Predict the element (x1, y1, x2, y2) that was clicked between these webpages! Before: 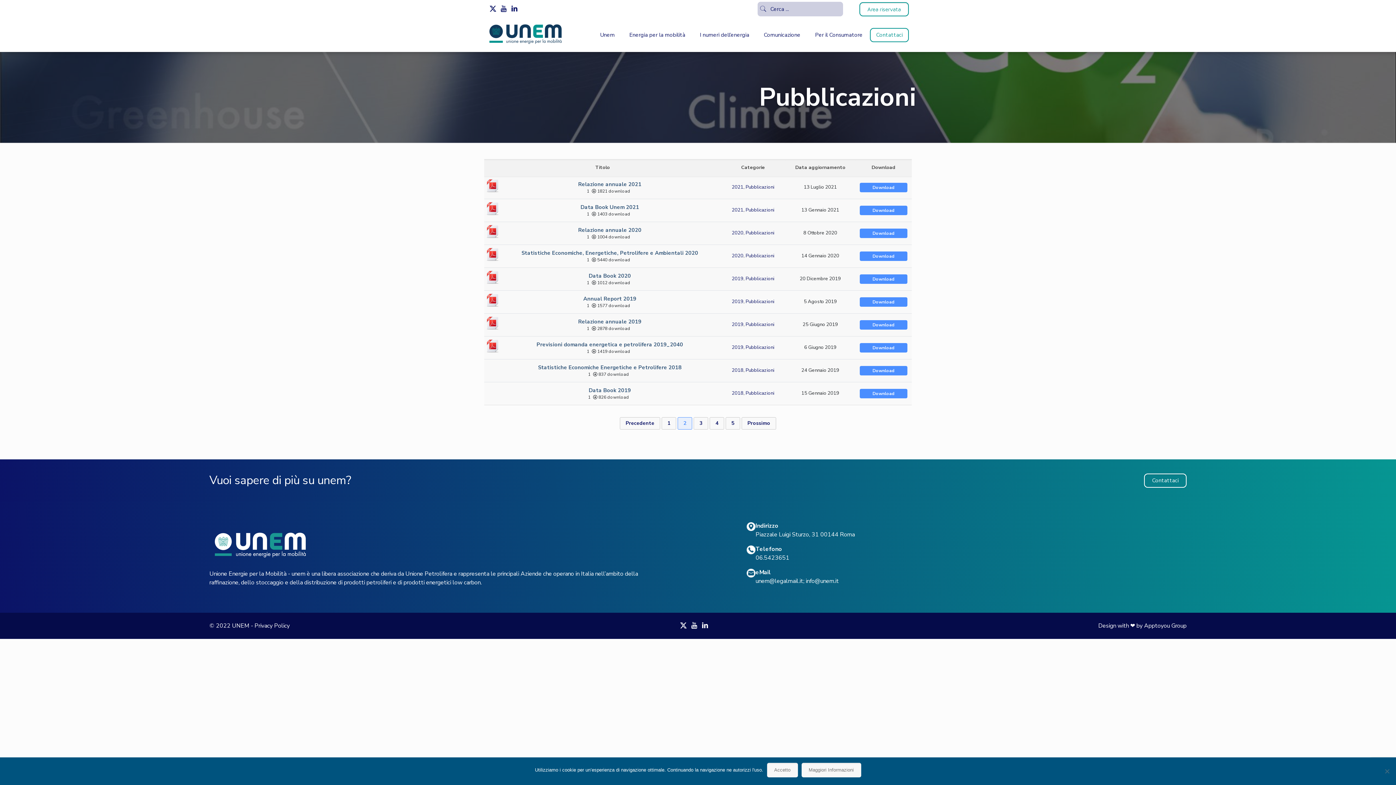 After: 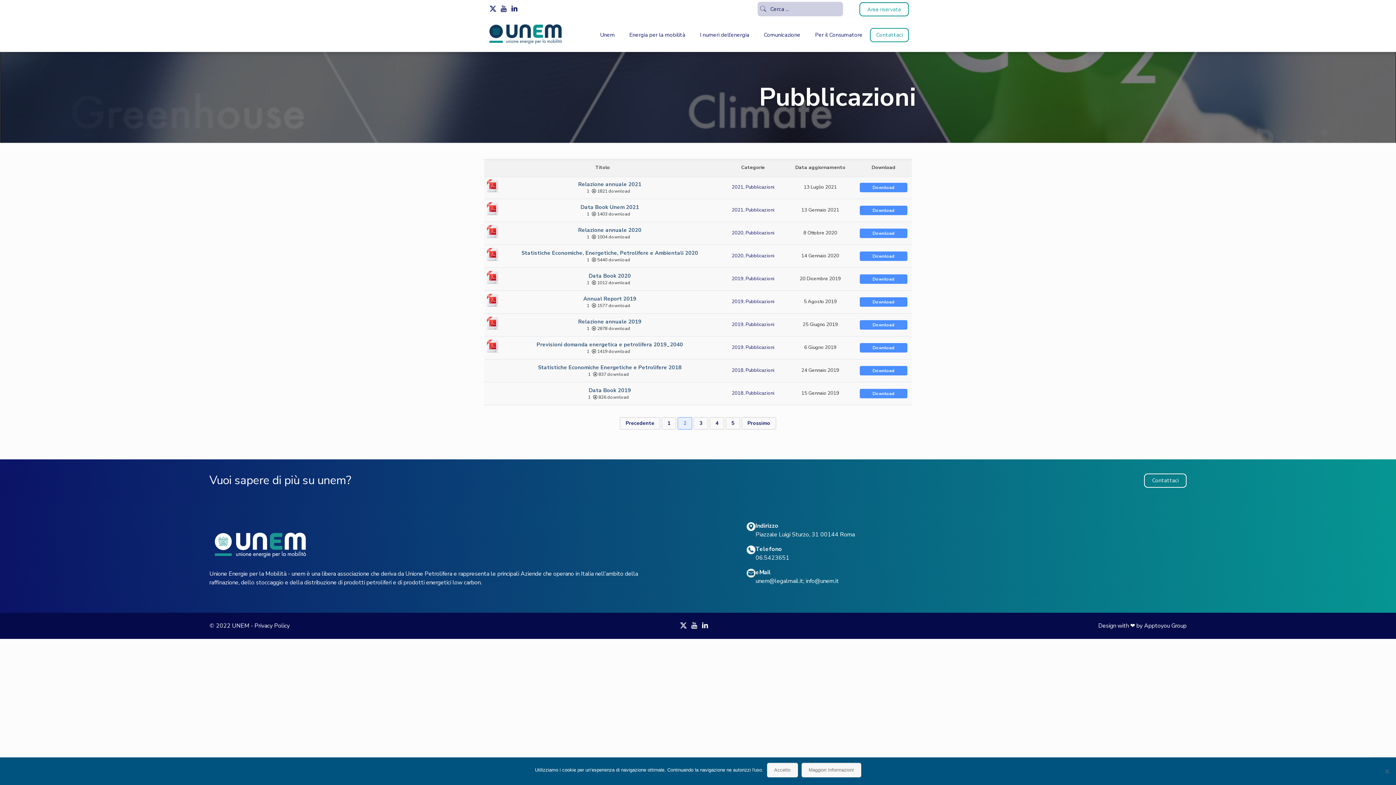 Action: bbox: (700, 621, 709, 630)